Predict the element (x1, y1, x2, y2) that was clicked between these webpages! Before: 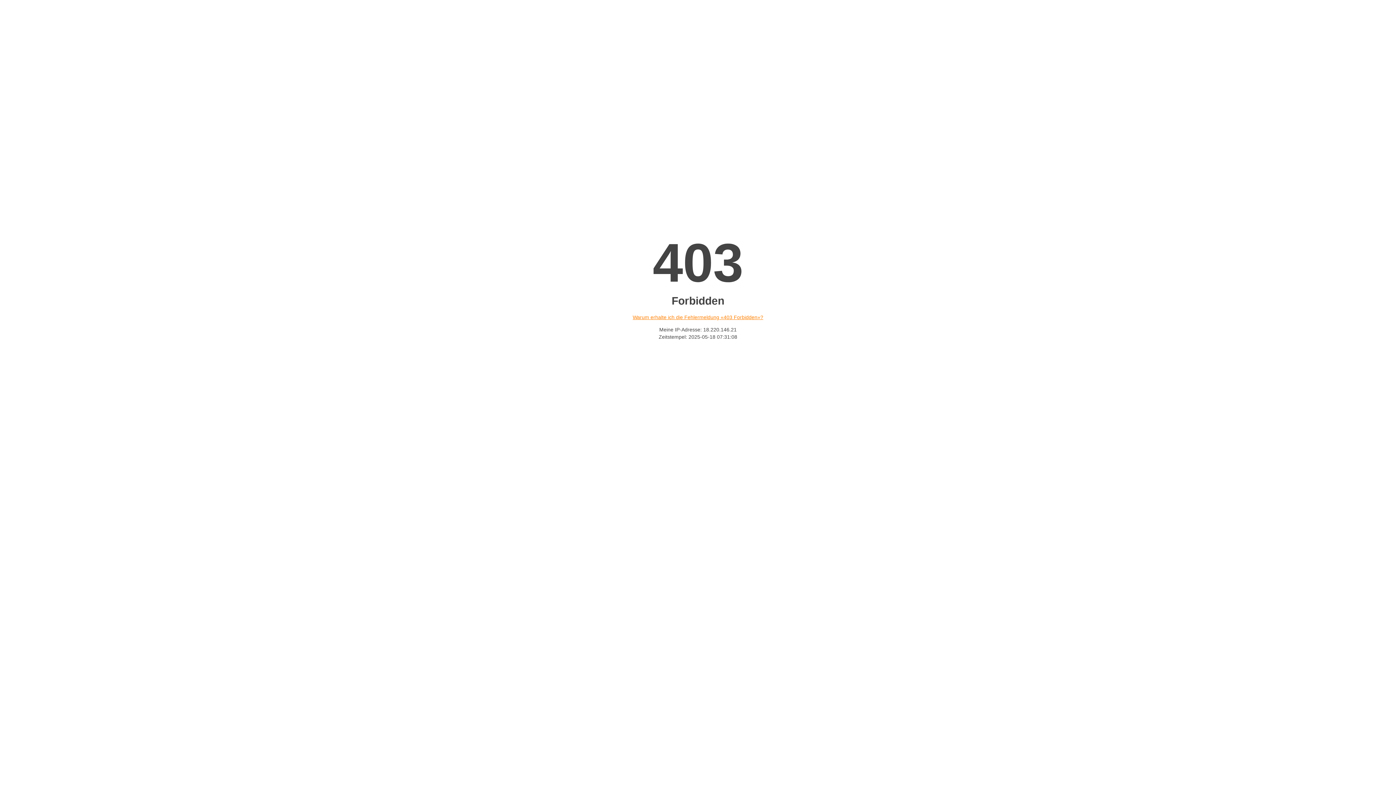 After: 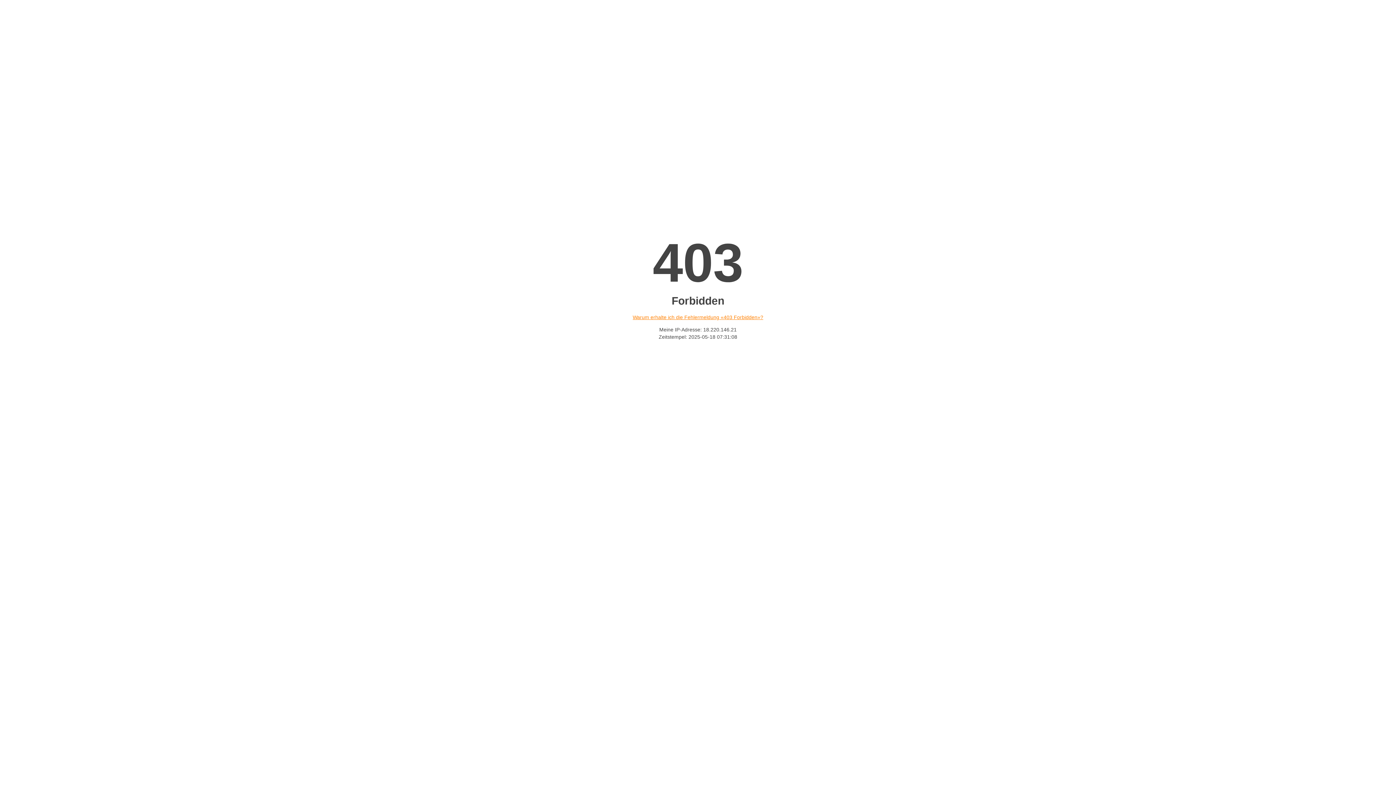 Action: bbox: (632, 314, 763, 320) label: Warum erhalte ich die Fehlermeldung «403 Forbidden»?